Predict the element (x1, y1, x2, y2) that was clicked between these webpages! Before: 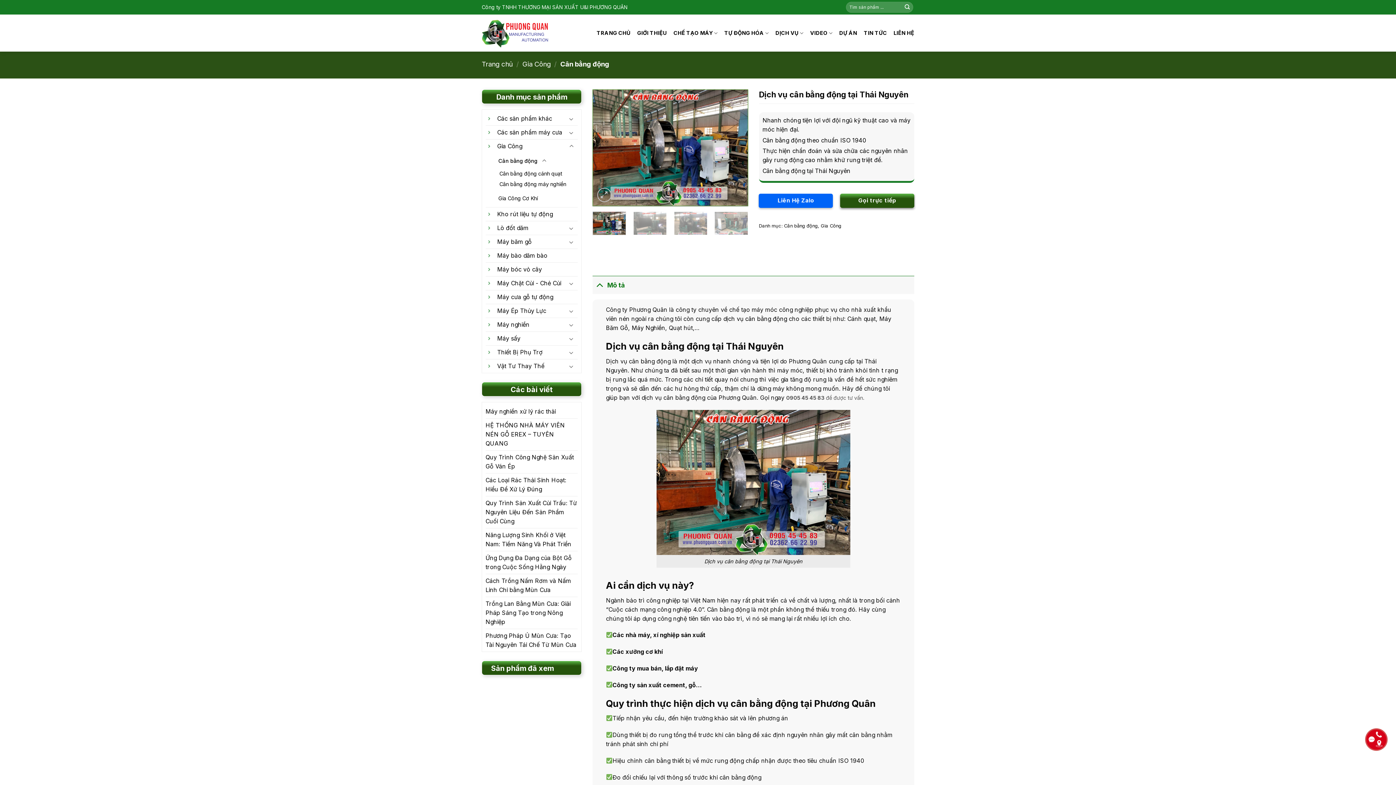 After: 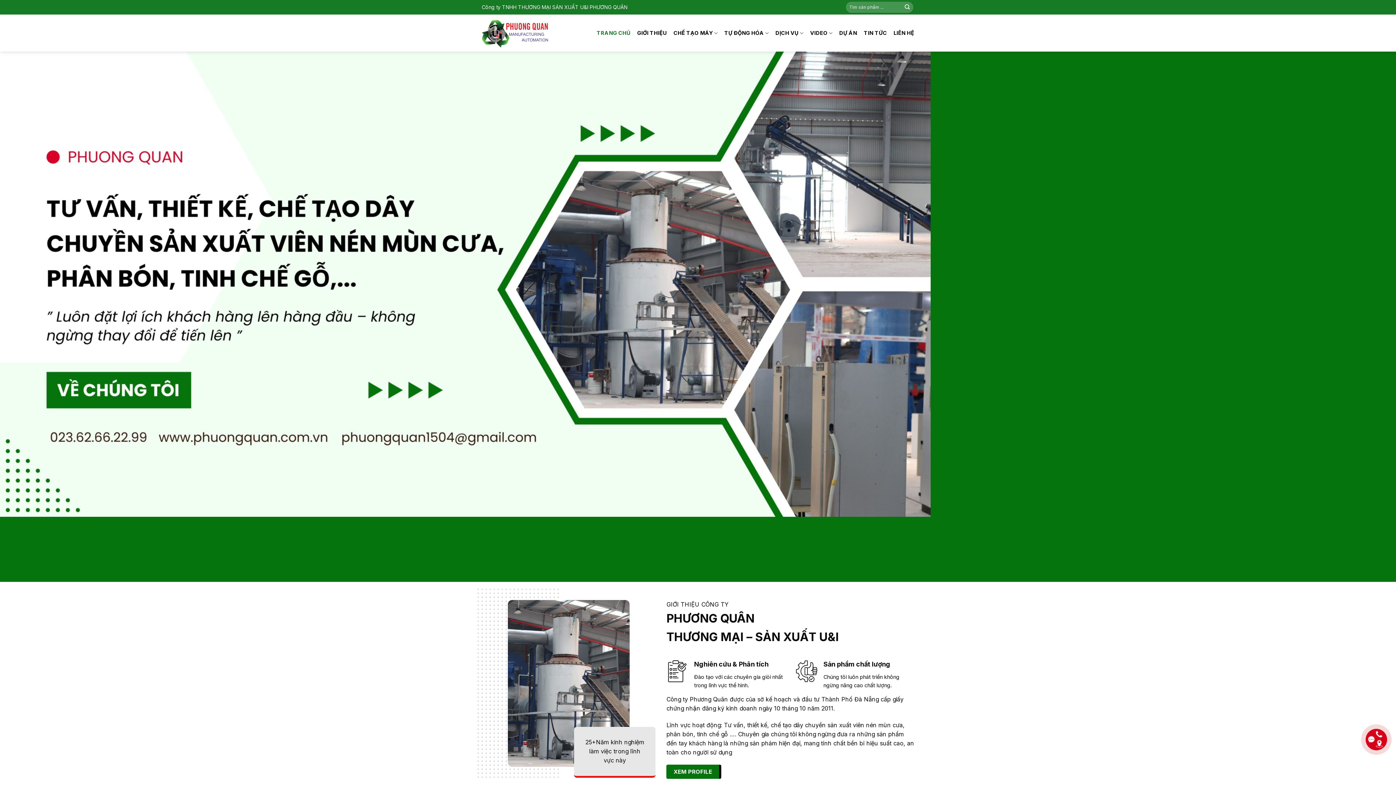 Action: label: TRANG CHỦ bbox: (596, 26, 630, 40)